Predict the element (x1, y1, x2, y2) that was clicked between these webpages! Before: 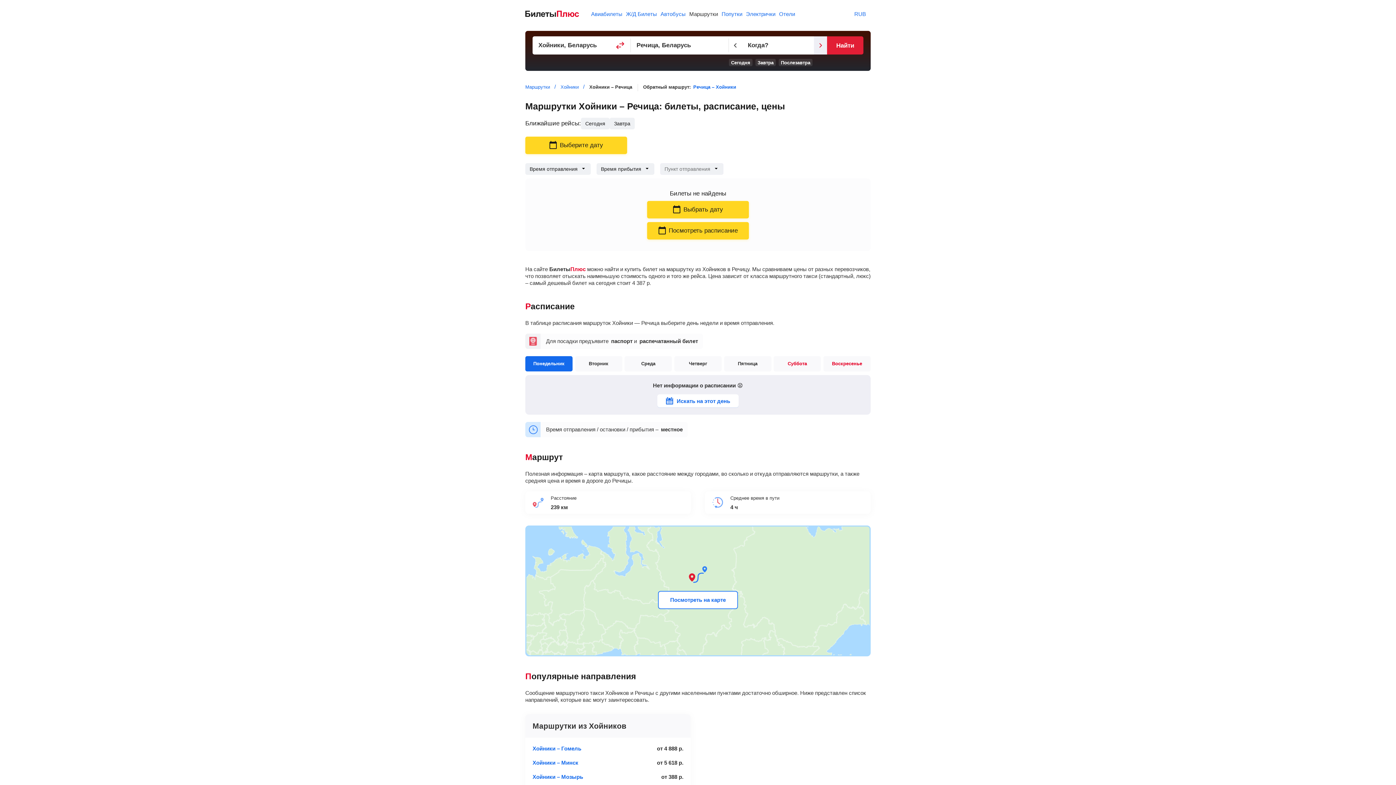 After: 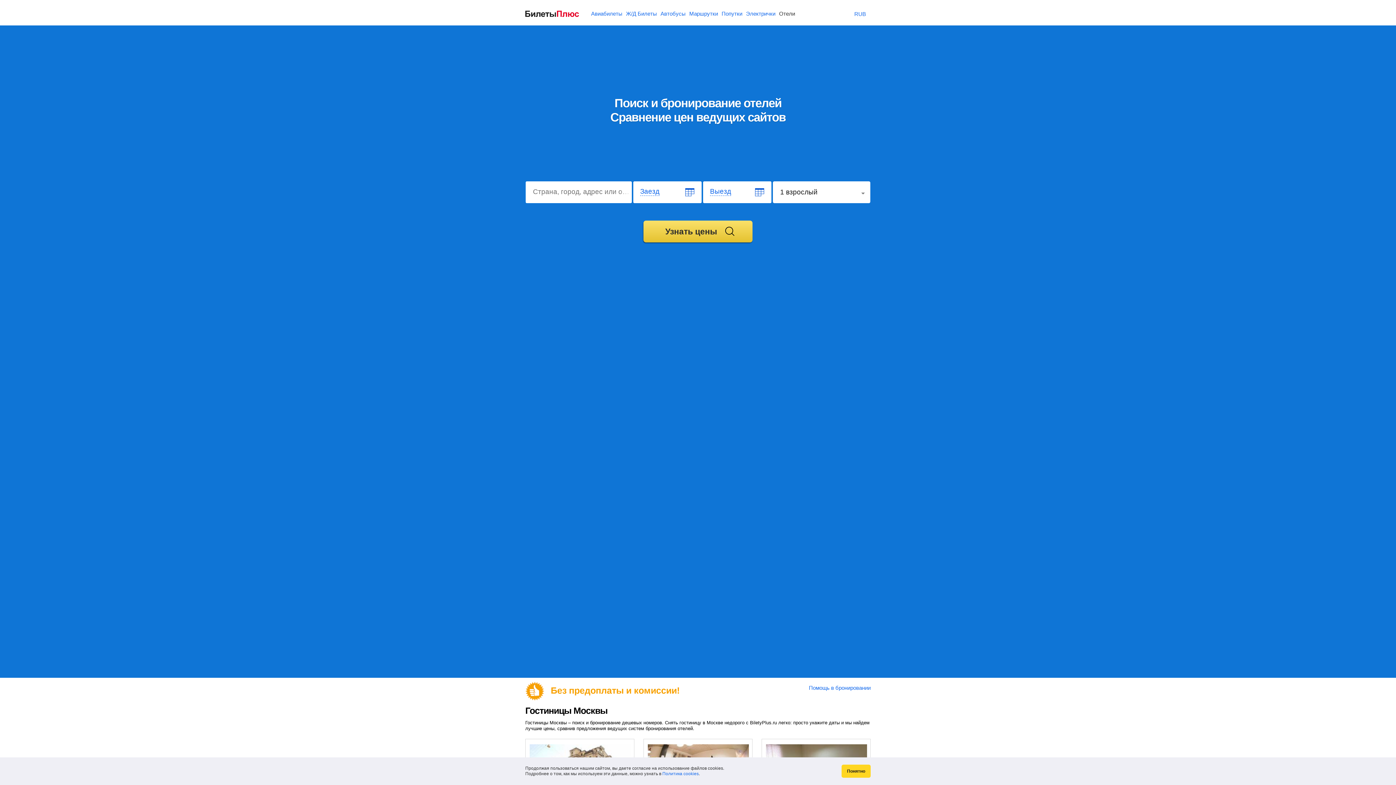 Action: bbox: (779, 10, 795, 16) label: Отели